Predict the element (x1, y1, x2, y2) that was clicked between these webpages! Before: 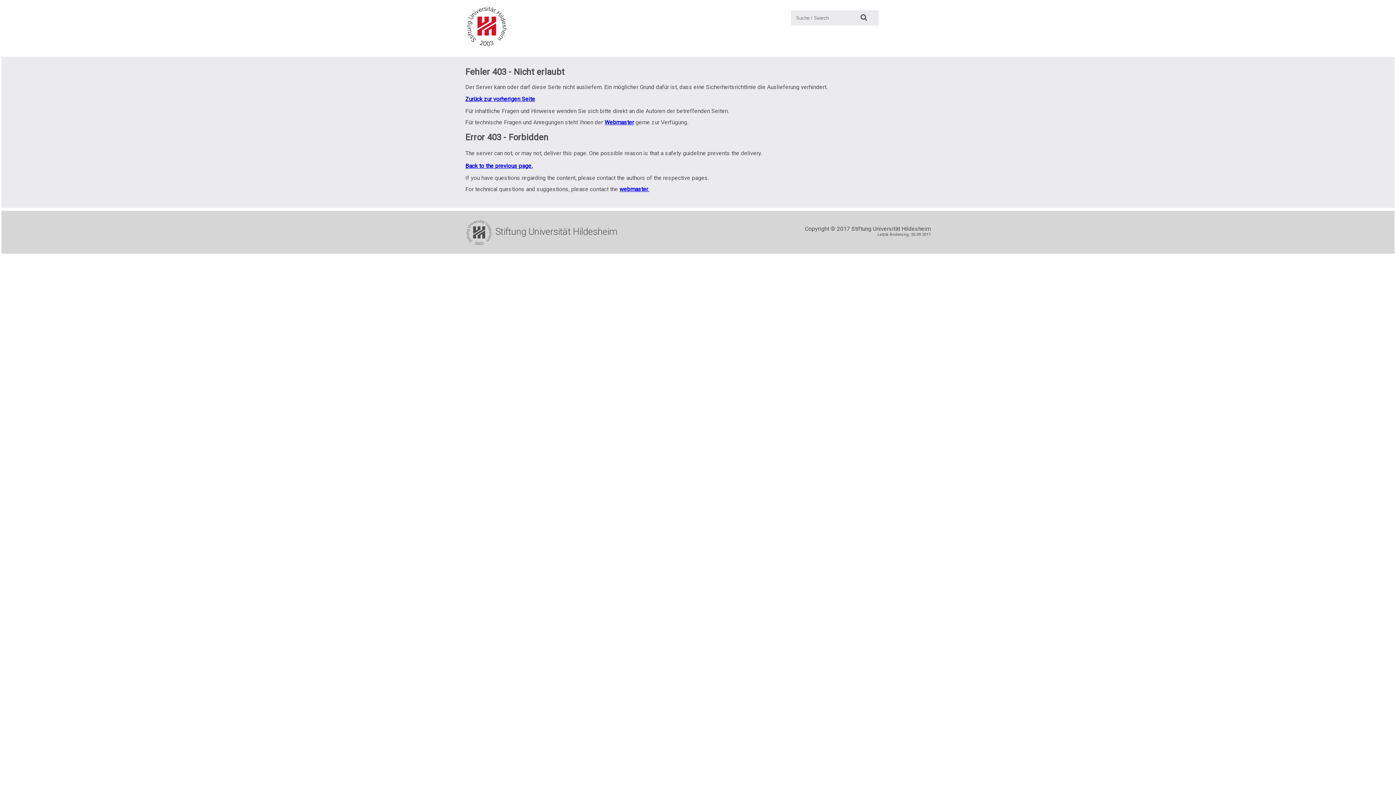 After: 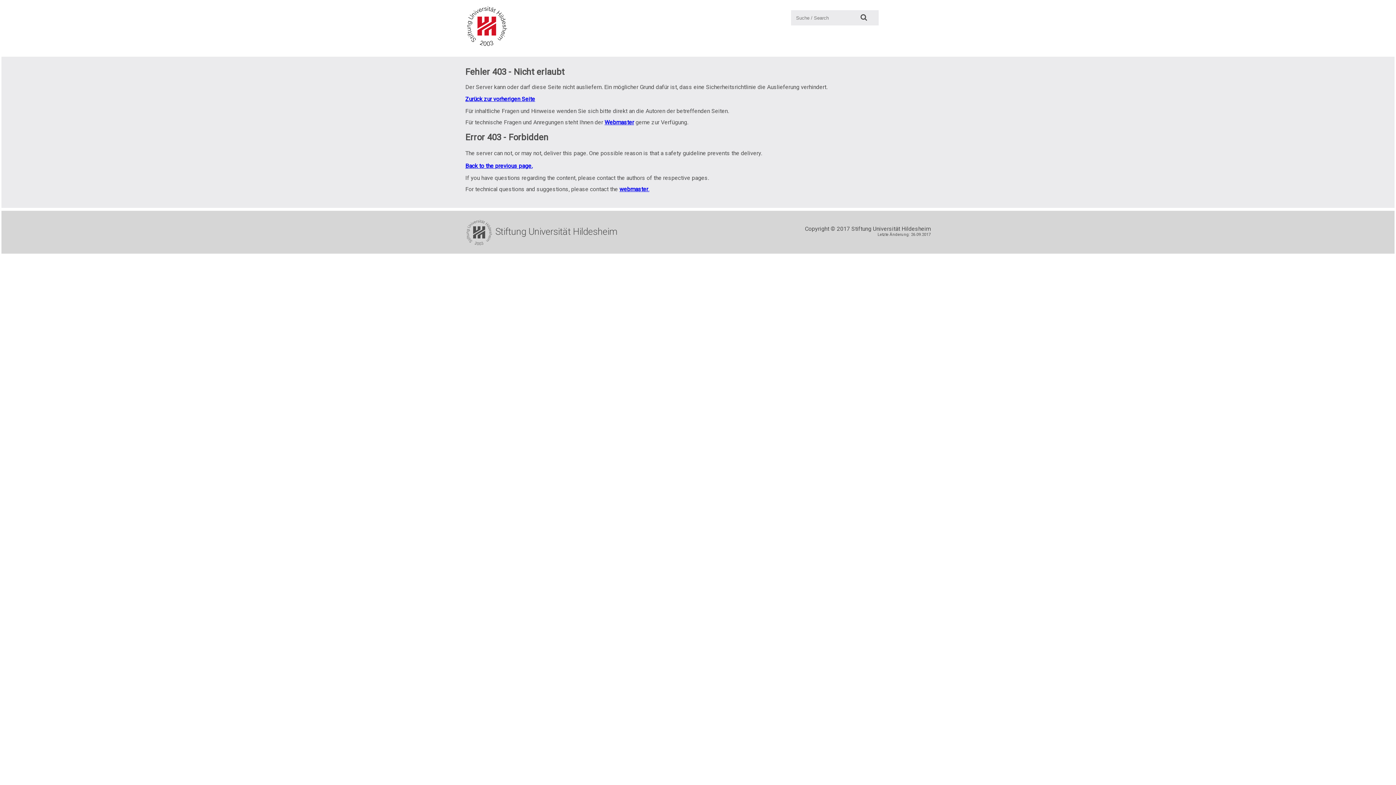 Action: bbox: (465, 22, 509, 29)